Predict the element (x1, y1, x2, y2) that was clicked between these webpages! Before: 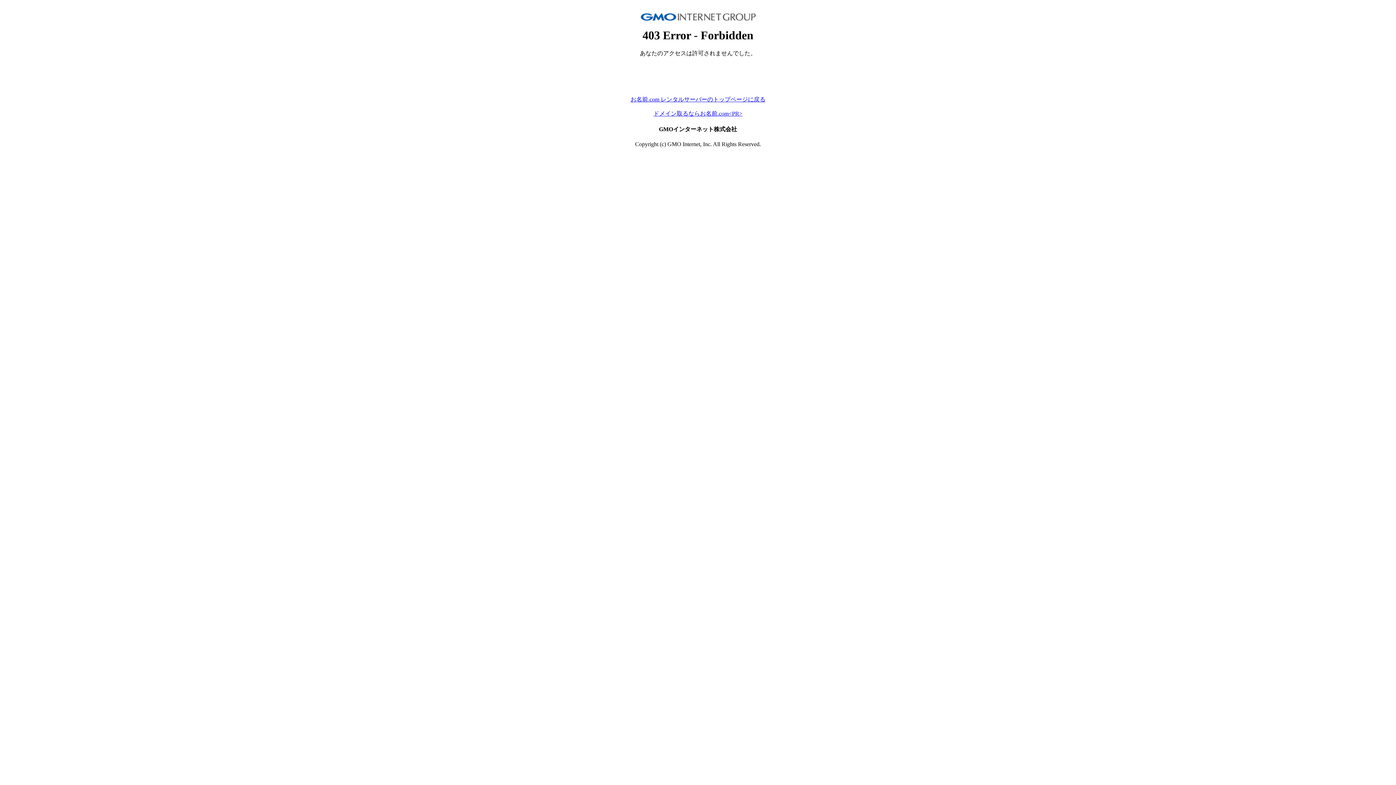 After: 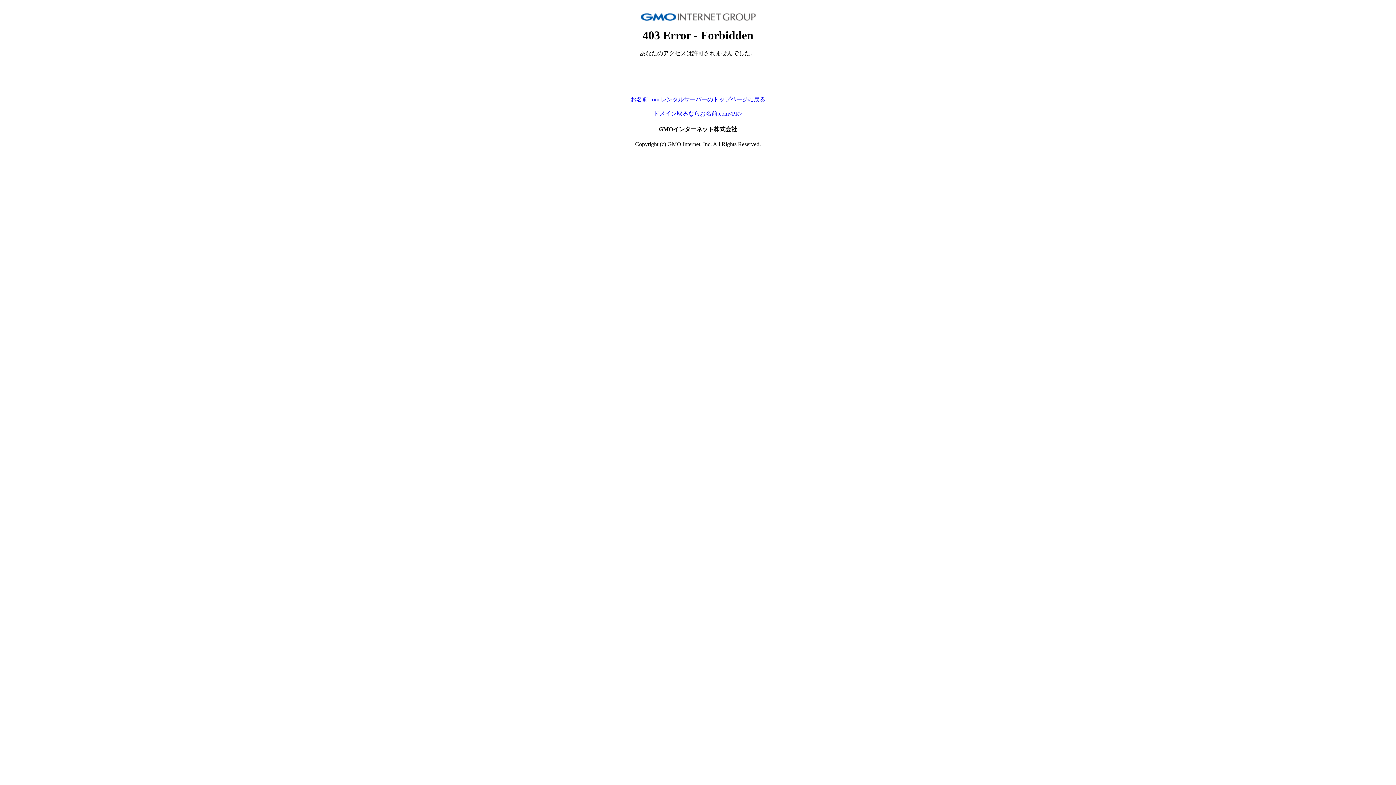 Action: bbox: (653, 110, 742, 116) label: ドメイン取るならお名前.com<PR>